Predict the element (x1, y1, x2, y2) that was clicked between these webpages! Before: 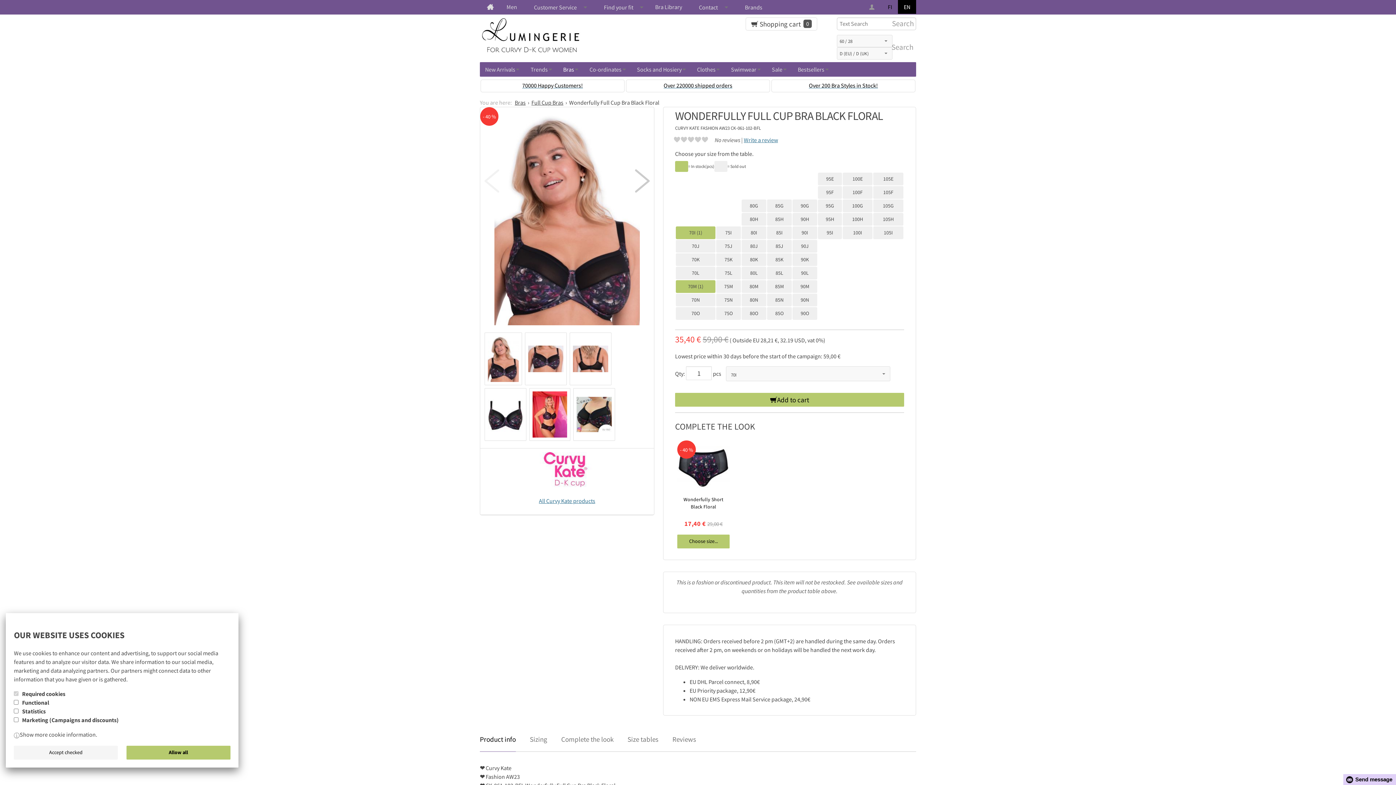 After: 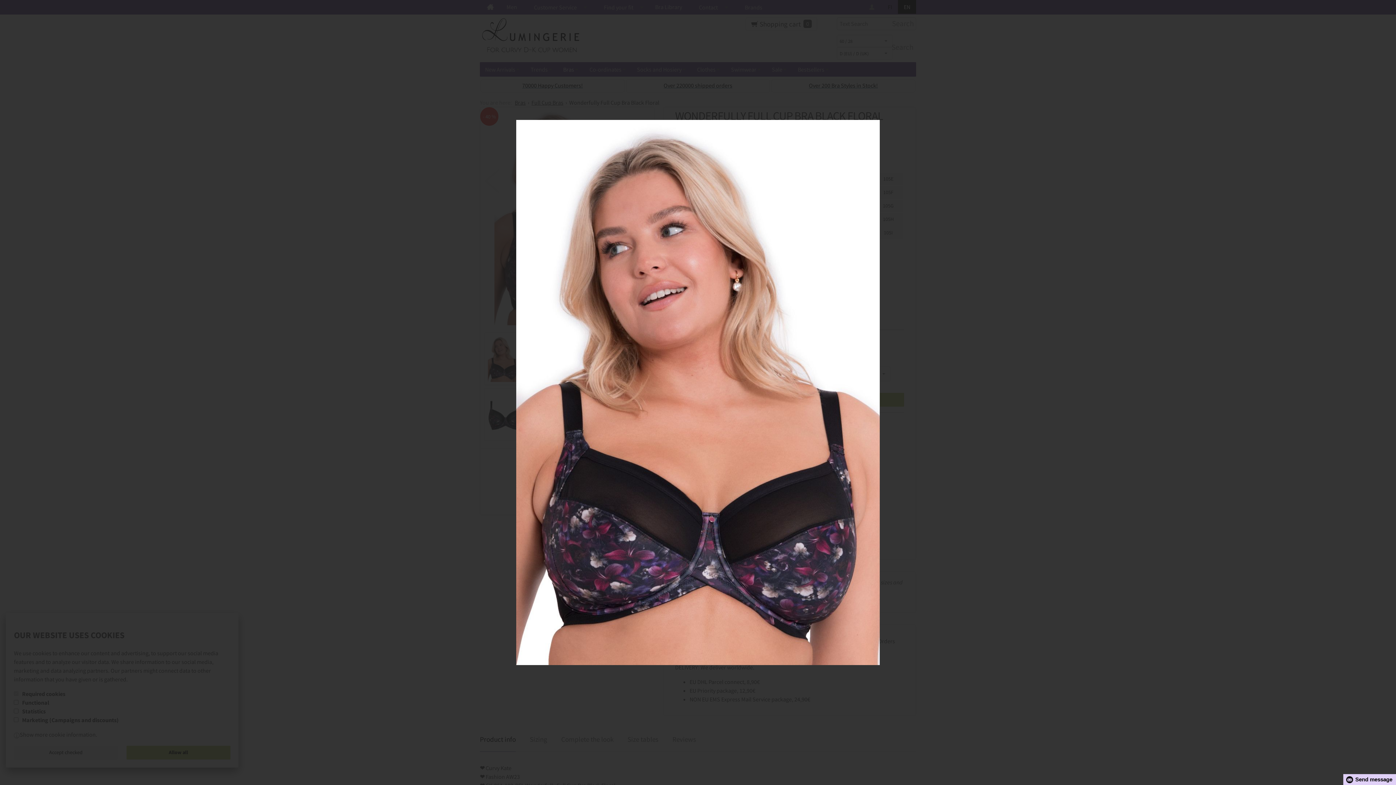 Action: bbox: (480, 113, 654, 331)